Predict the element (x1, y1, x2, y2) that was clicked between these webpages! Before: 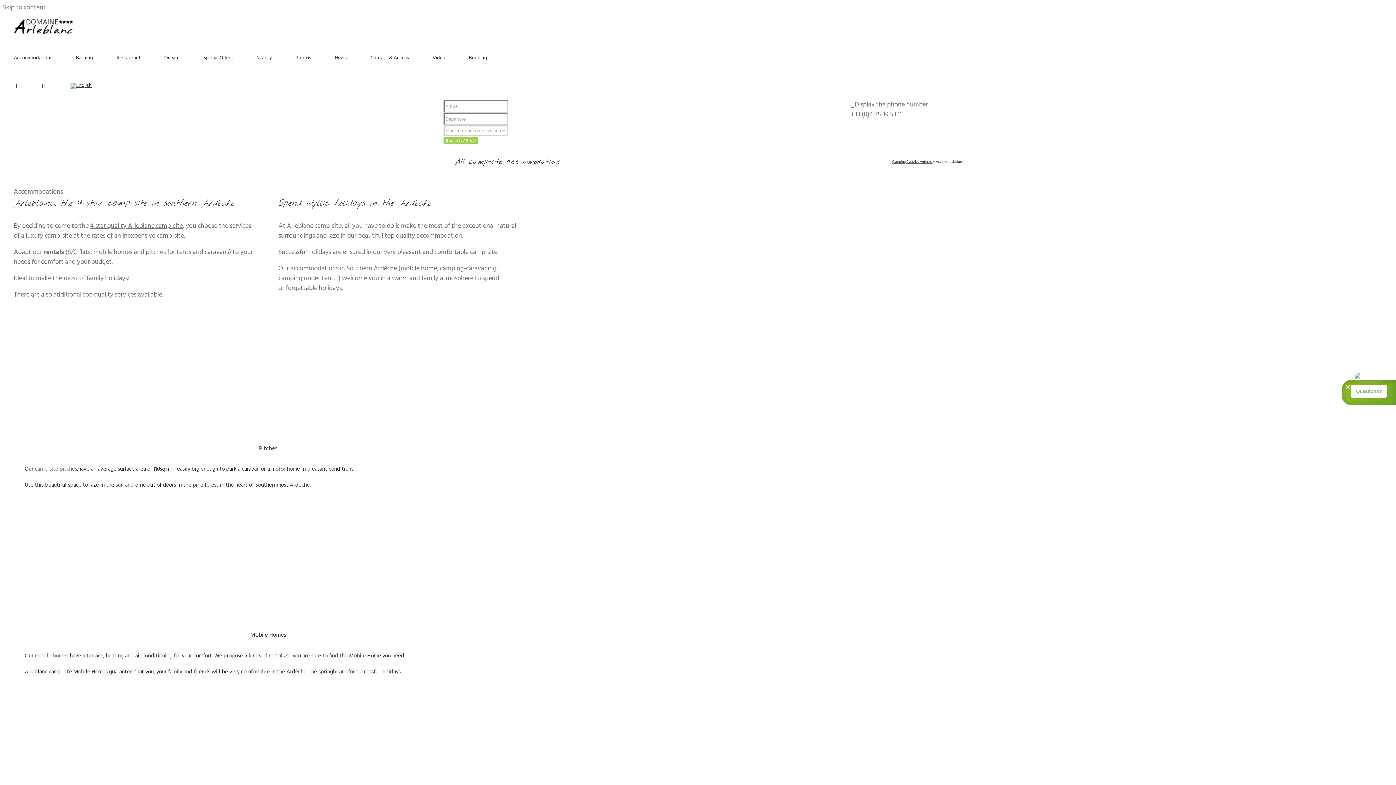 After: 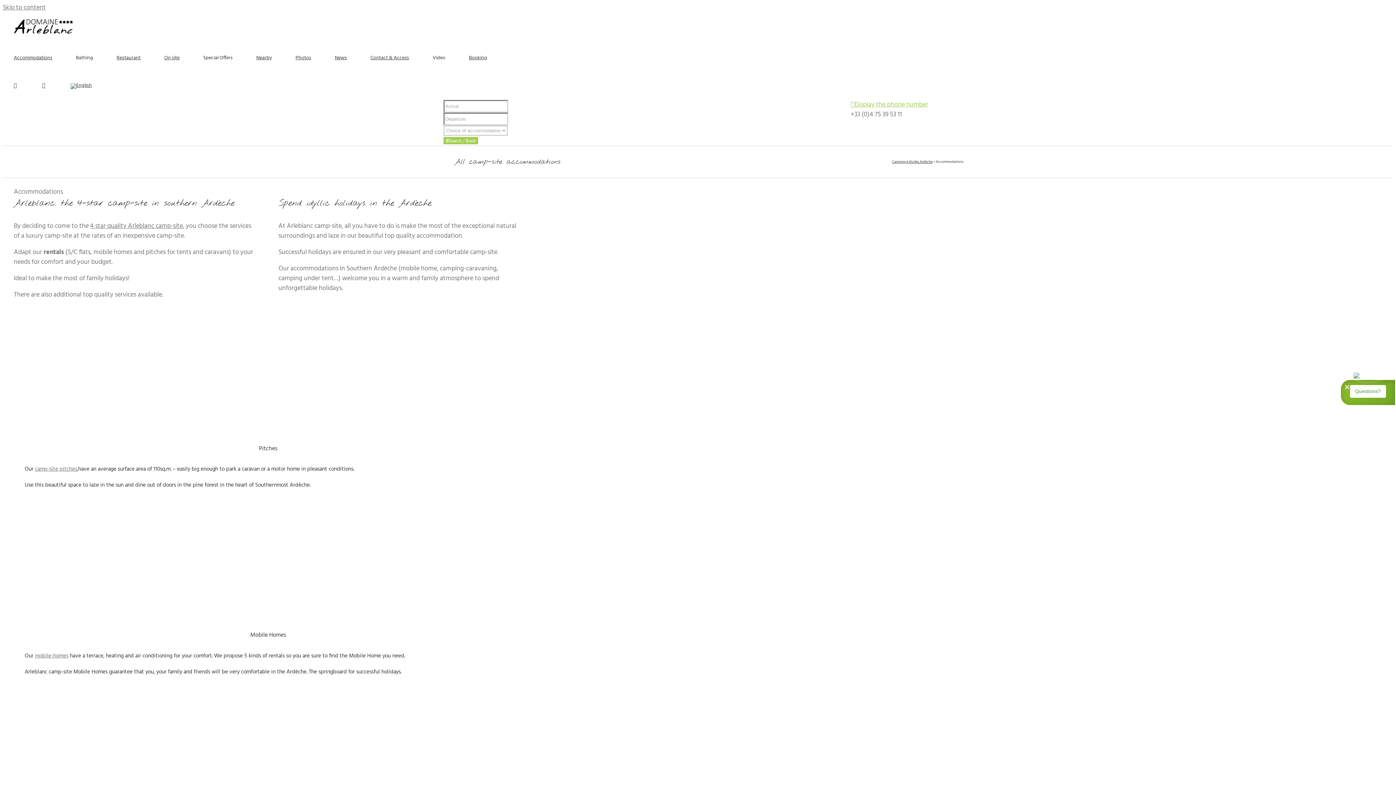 Action: label: Display the phone number bbox: (850, 99, 928, 110)